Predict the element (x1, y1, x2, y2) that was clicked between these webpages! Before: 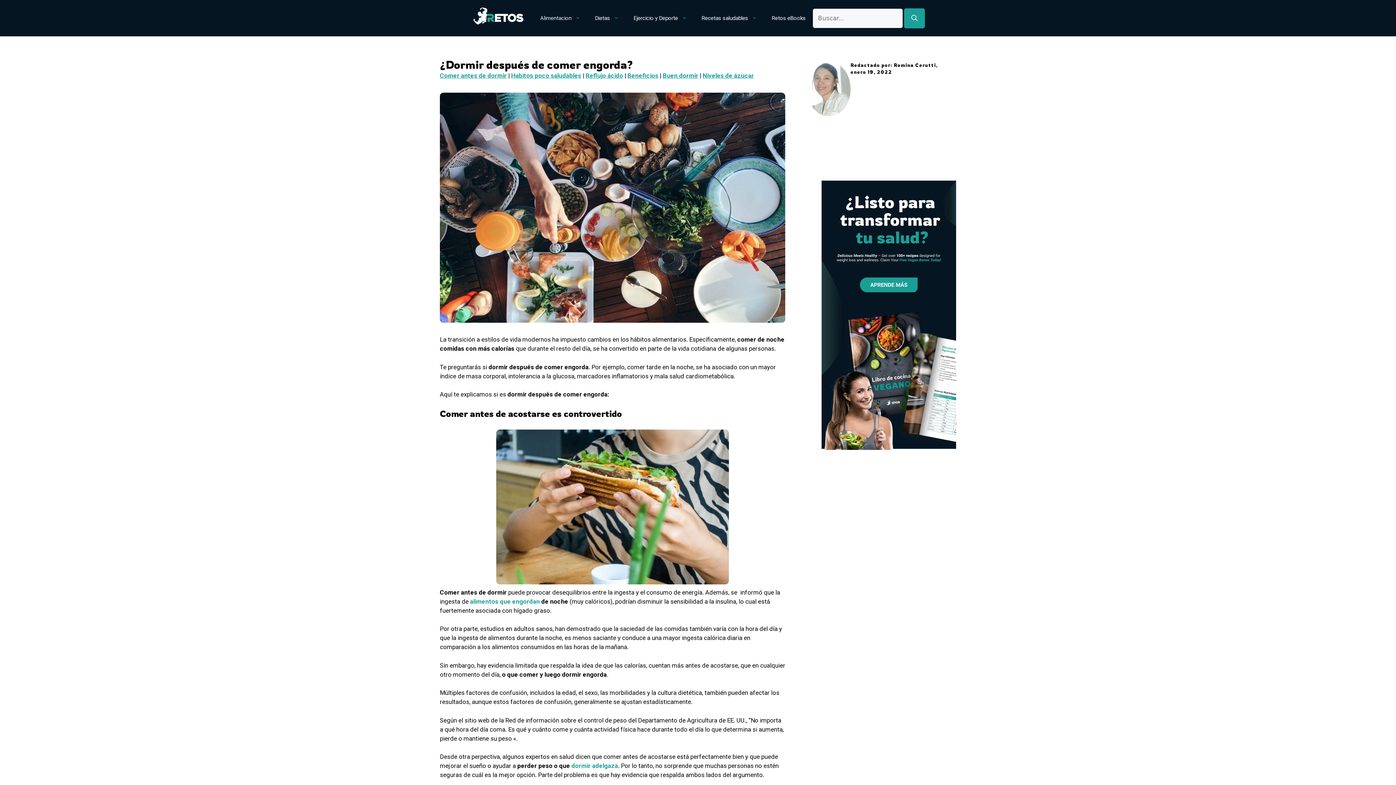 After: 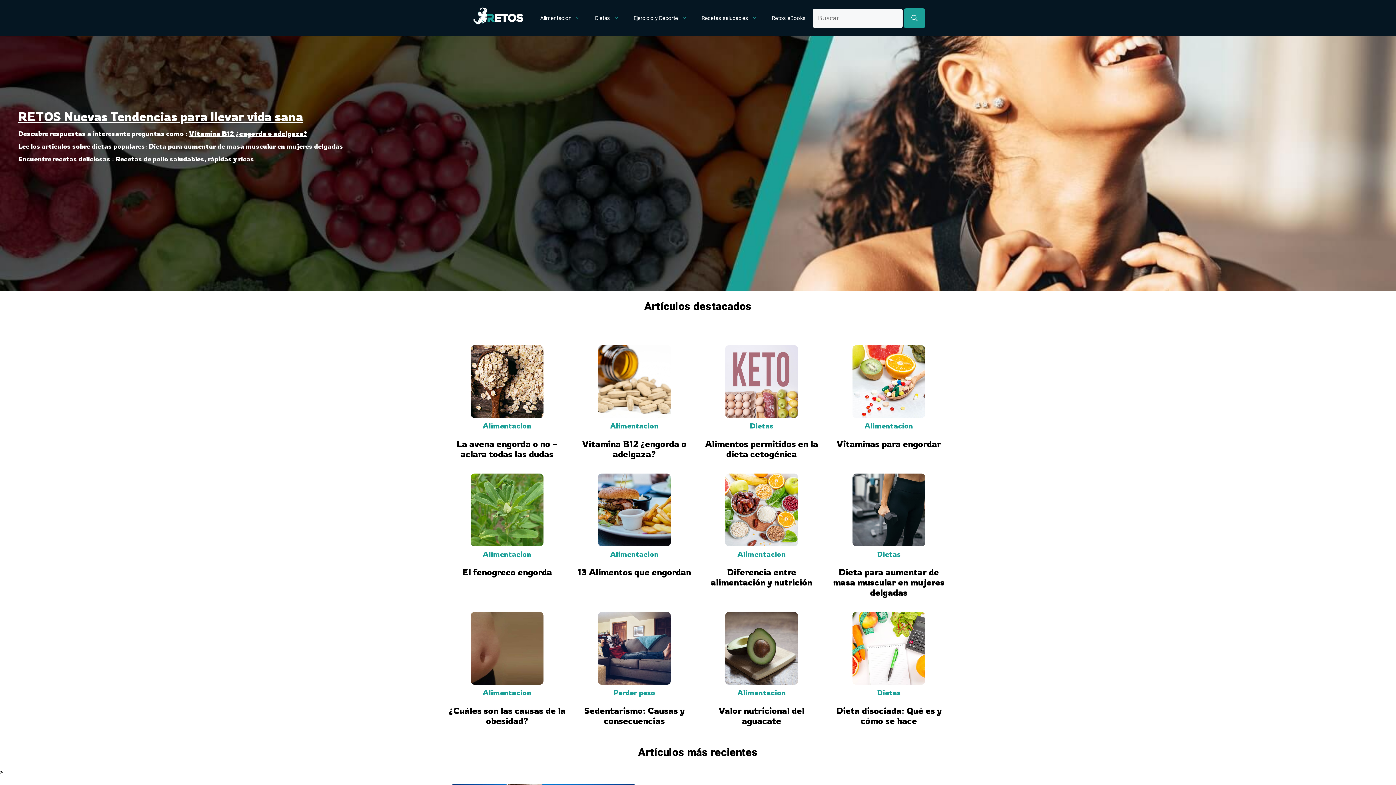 Action: bbox: (471, 13, 533, 21)